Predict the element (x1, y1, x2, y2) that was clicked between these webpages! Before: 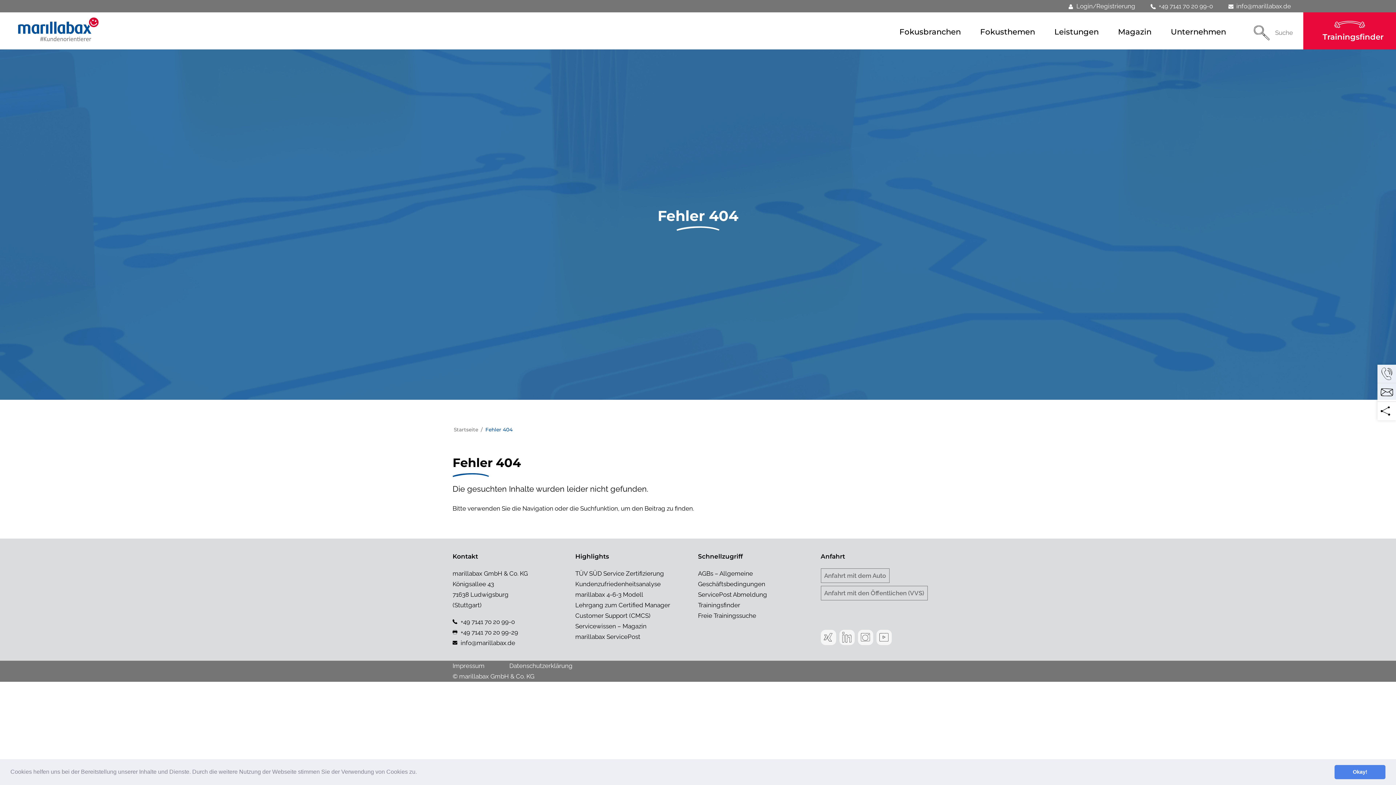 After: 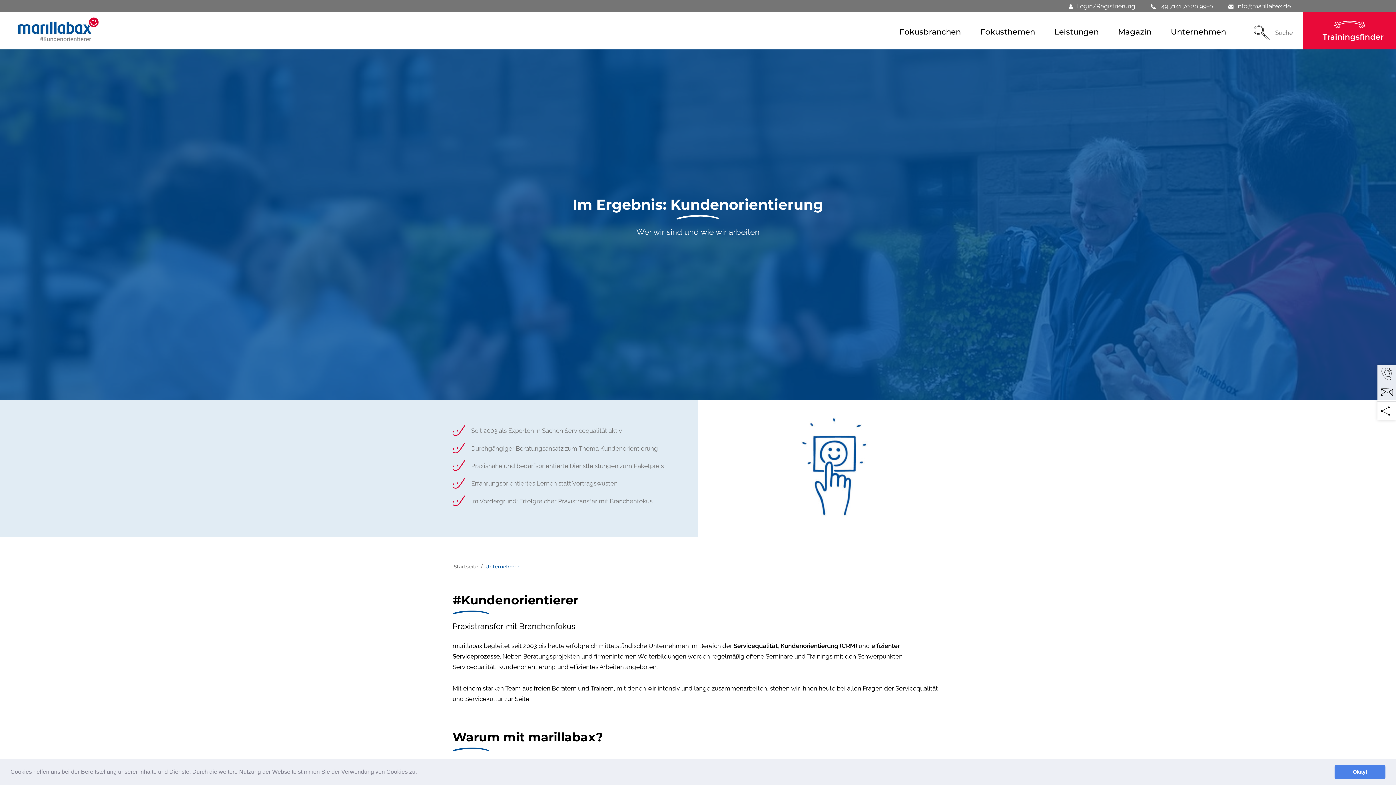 Action: label: Unternehmen bbox: (1171, 12, 1226, 50)